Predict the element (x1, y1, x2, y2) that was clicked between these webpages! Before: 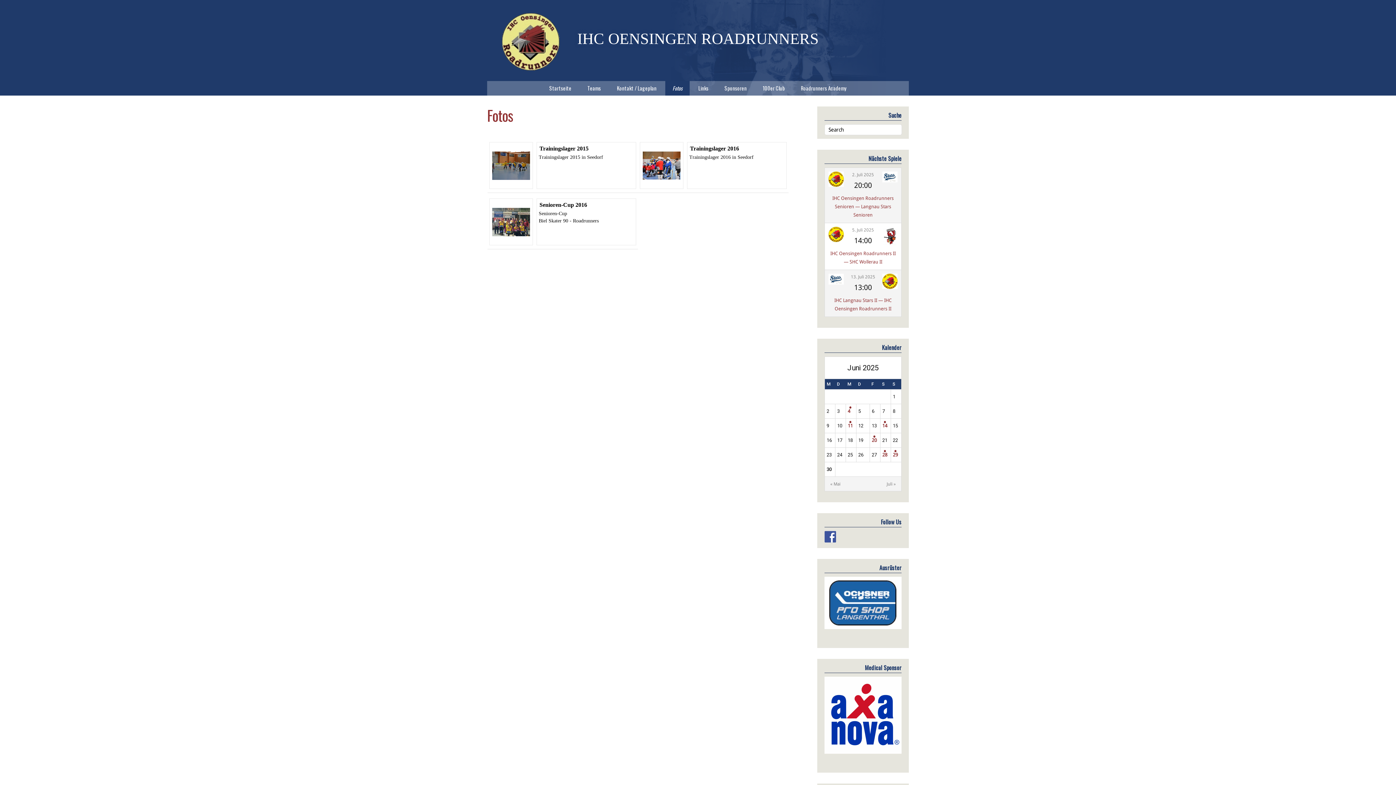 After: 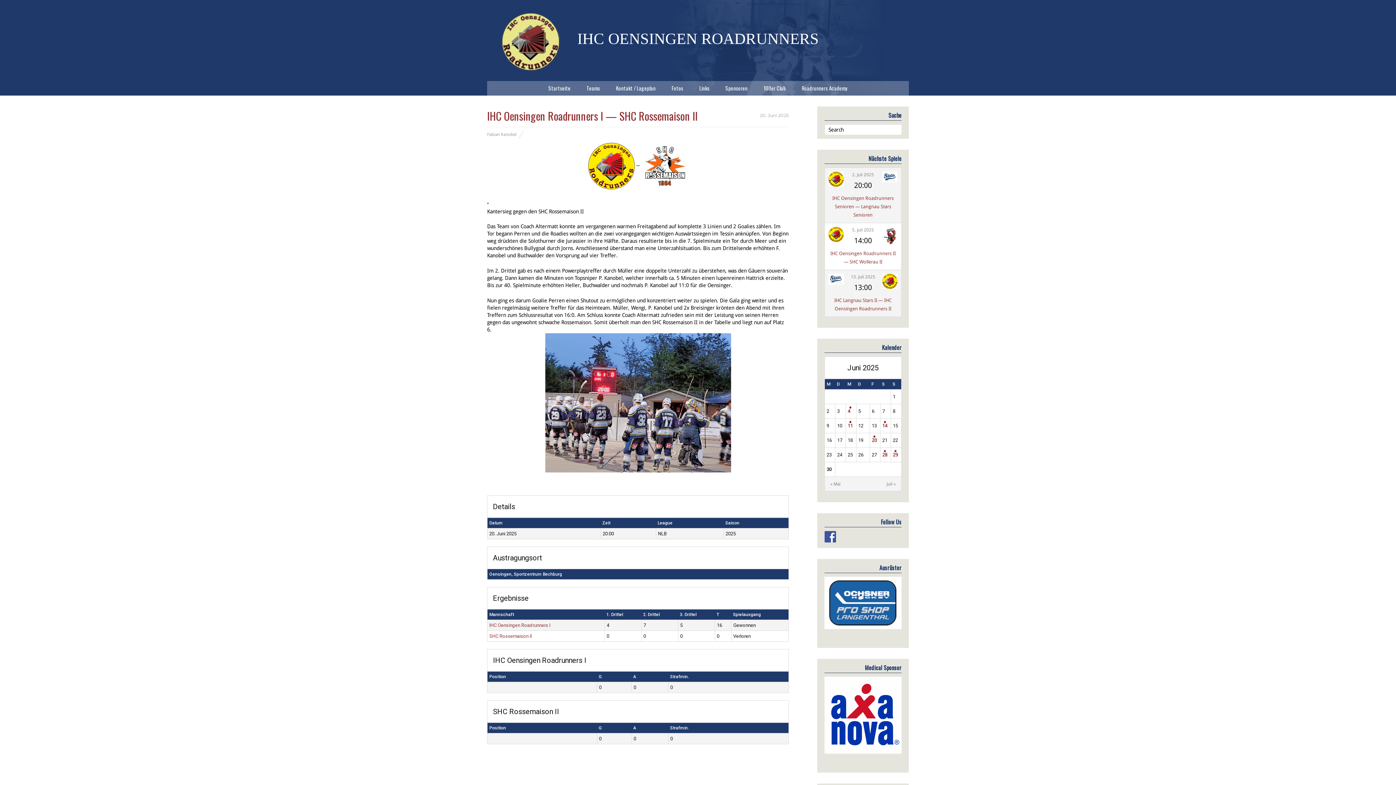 Action: bbox: (872, 437, 877, 443) label: 20